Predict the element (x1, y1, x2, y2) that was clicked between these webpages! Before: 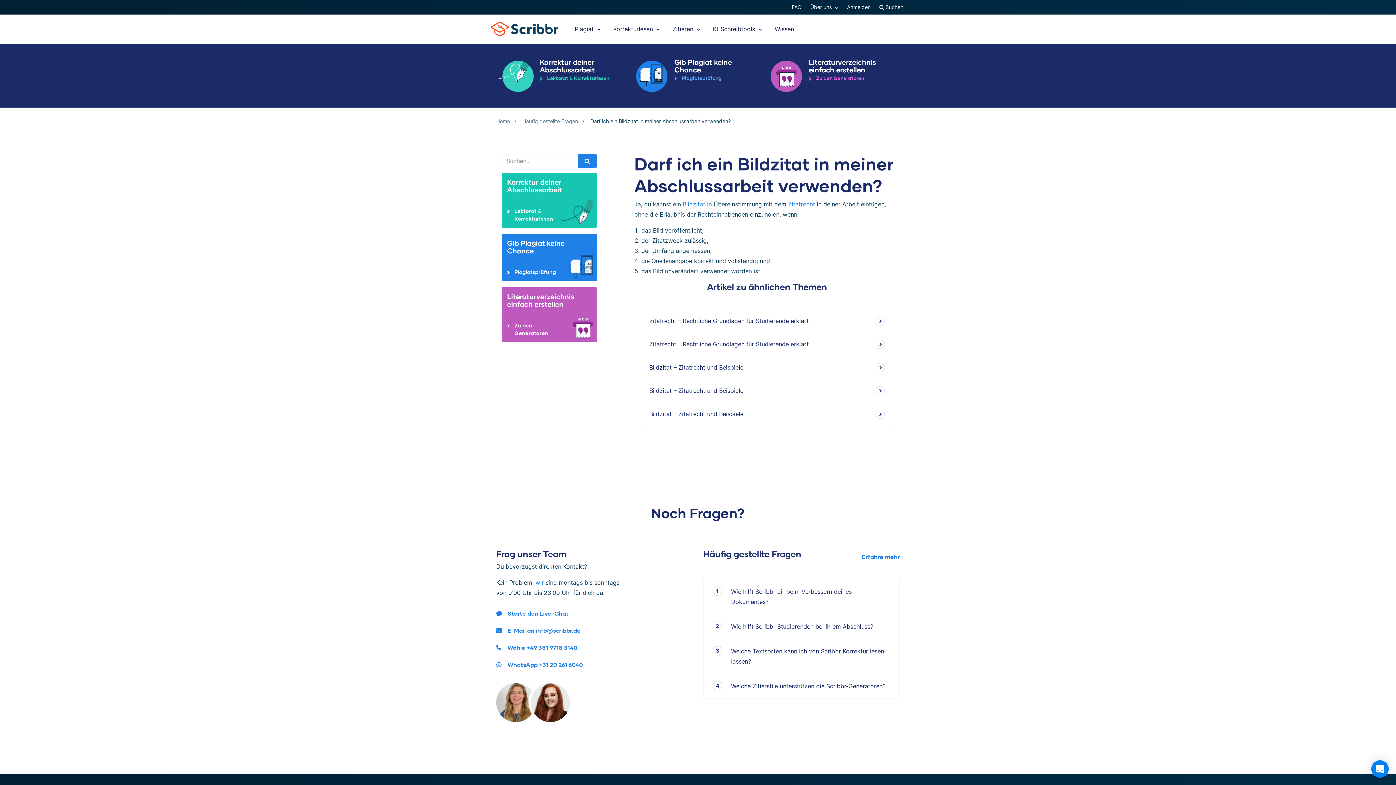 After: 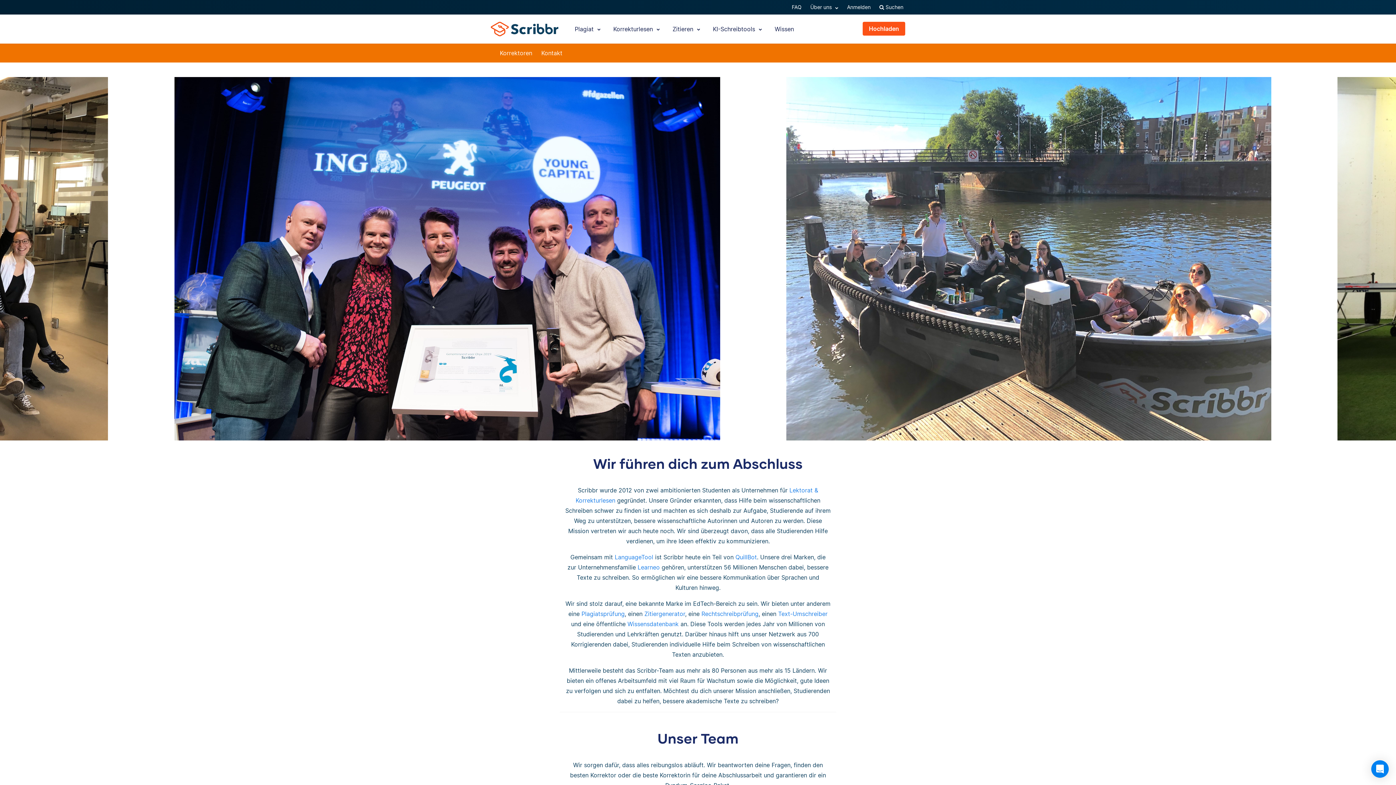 Action: label: wir bbox: (535, 579, 544, 586)